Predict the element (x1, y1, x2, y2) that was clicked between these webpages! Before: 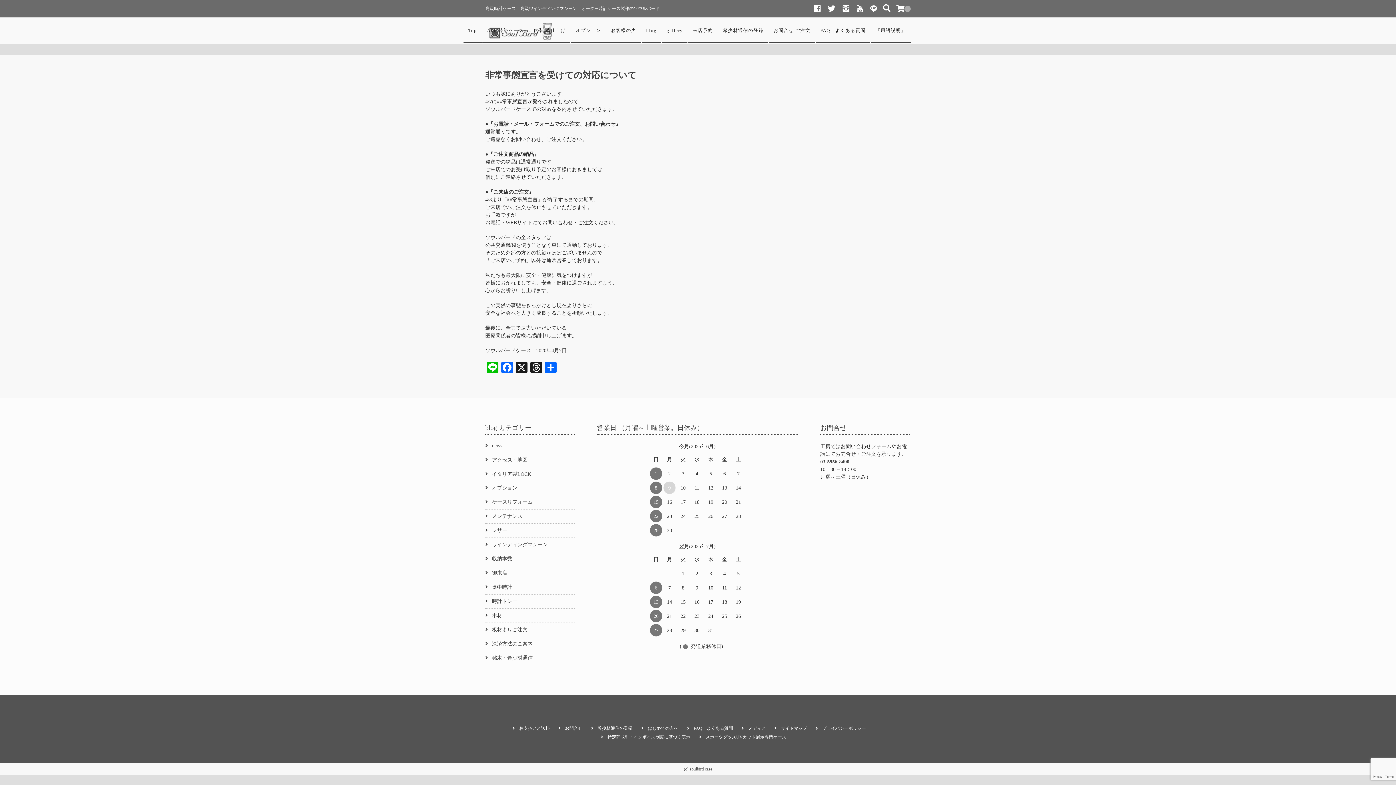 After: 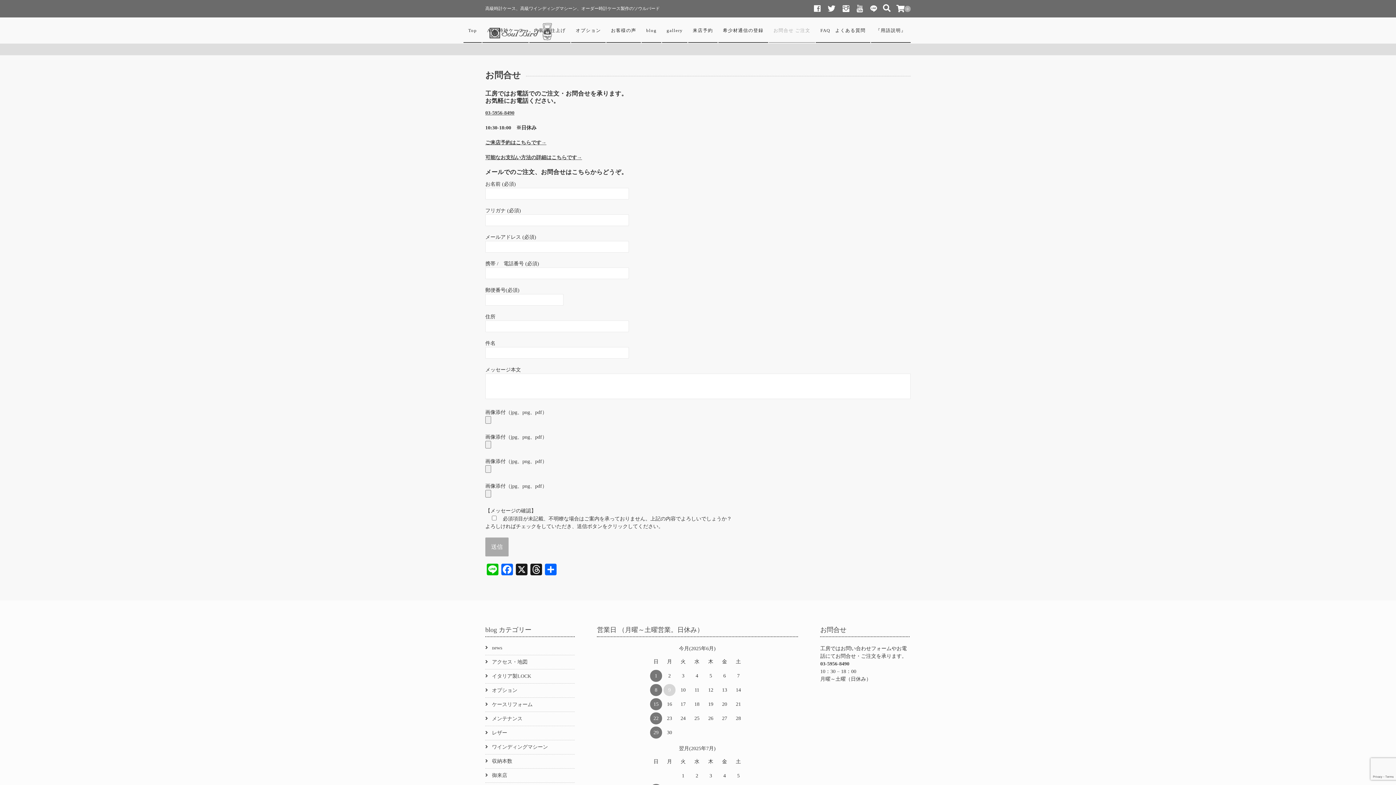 Action: label: お問合せ ご注文 bbox: (769, 18, 815, 42)